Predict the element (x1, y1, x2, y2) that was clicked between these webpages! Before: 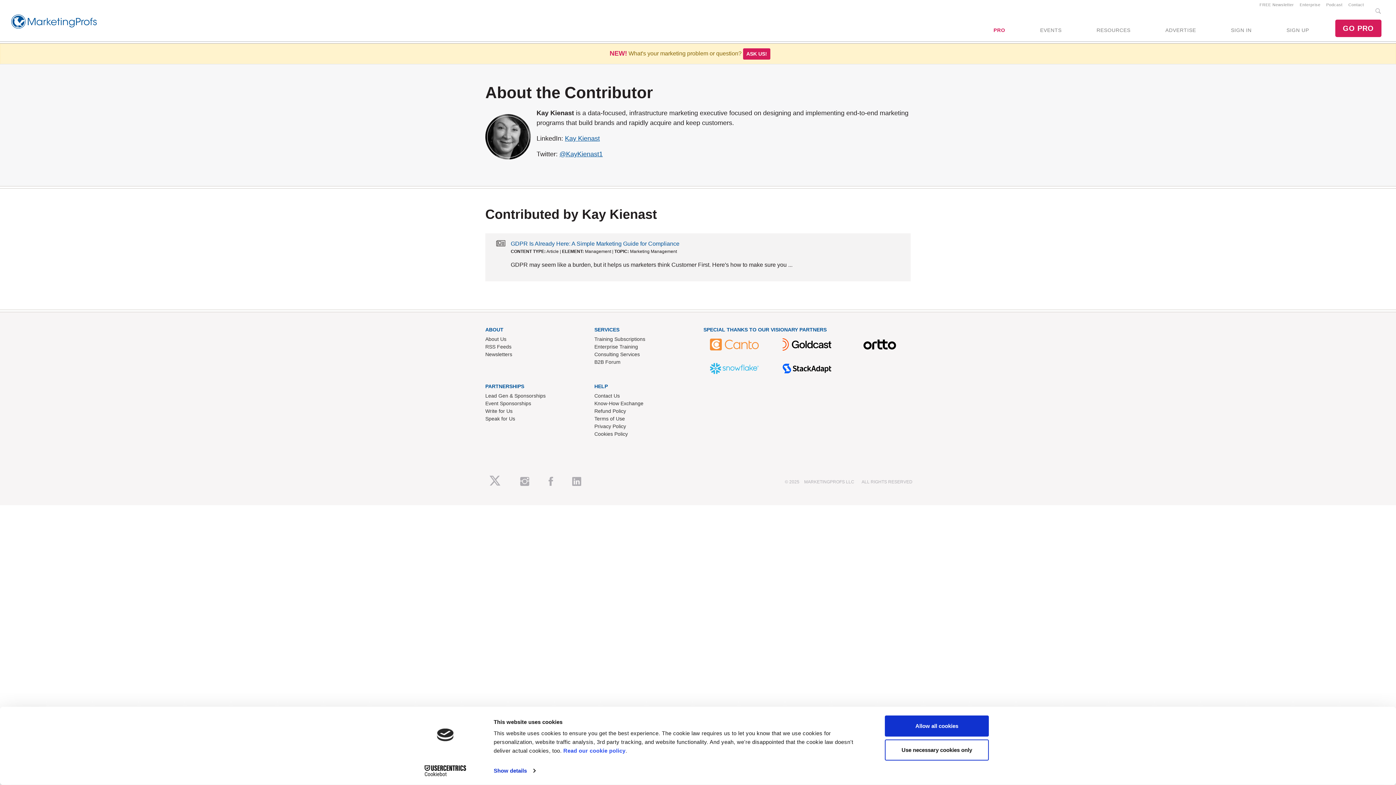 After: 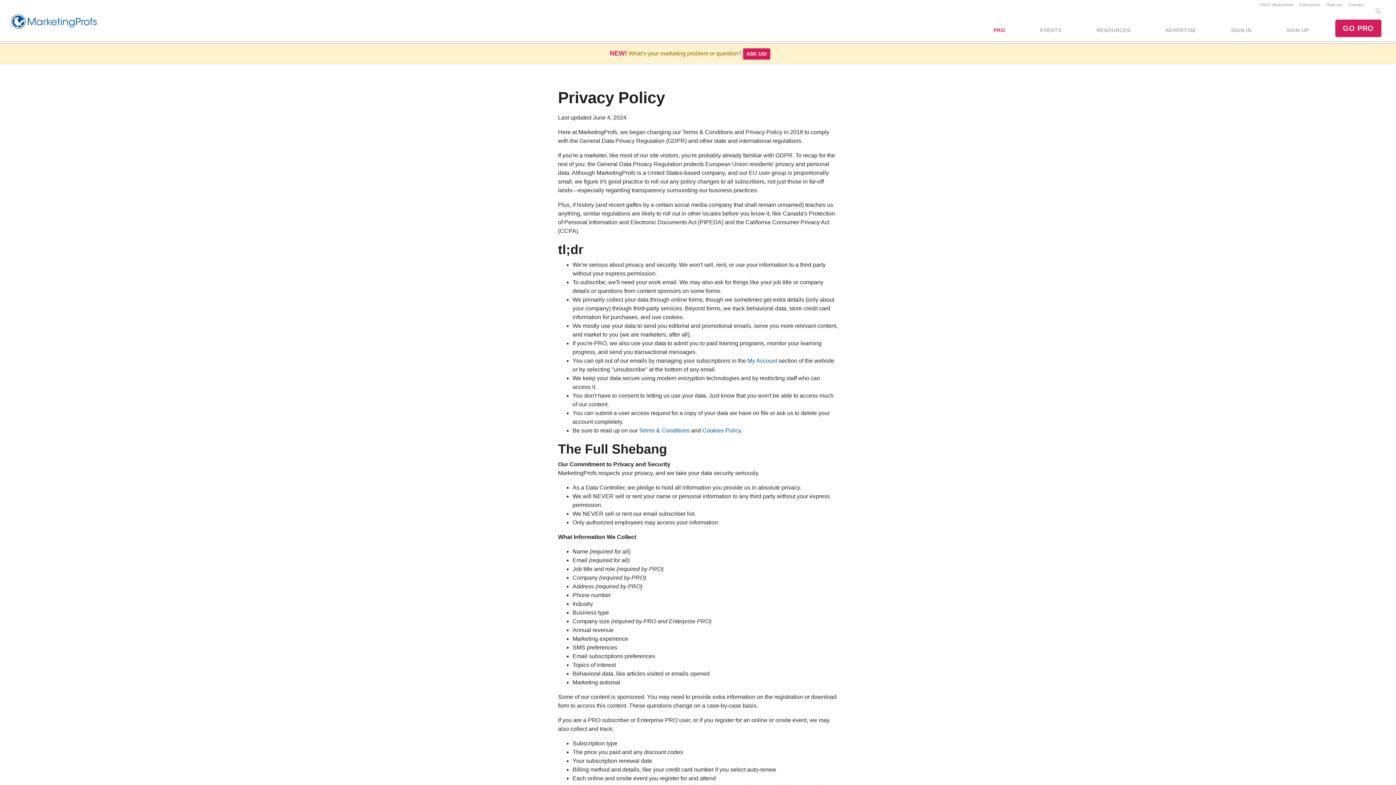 Action: label: Privacy Policy bbox: (594, 422, 692, 430)